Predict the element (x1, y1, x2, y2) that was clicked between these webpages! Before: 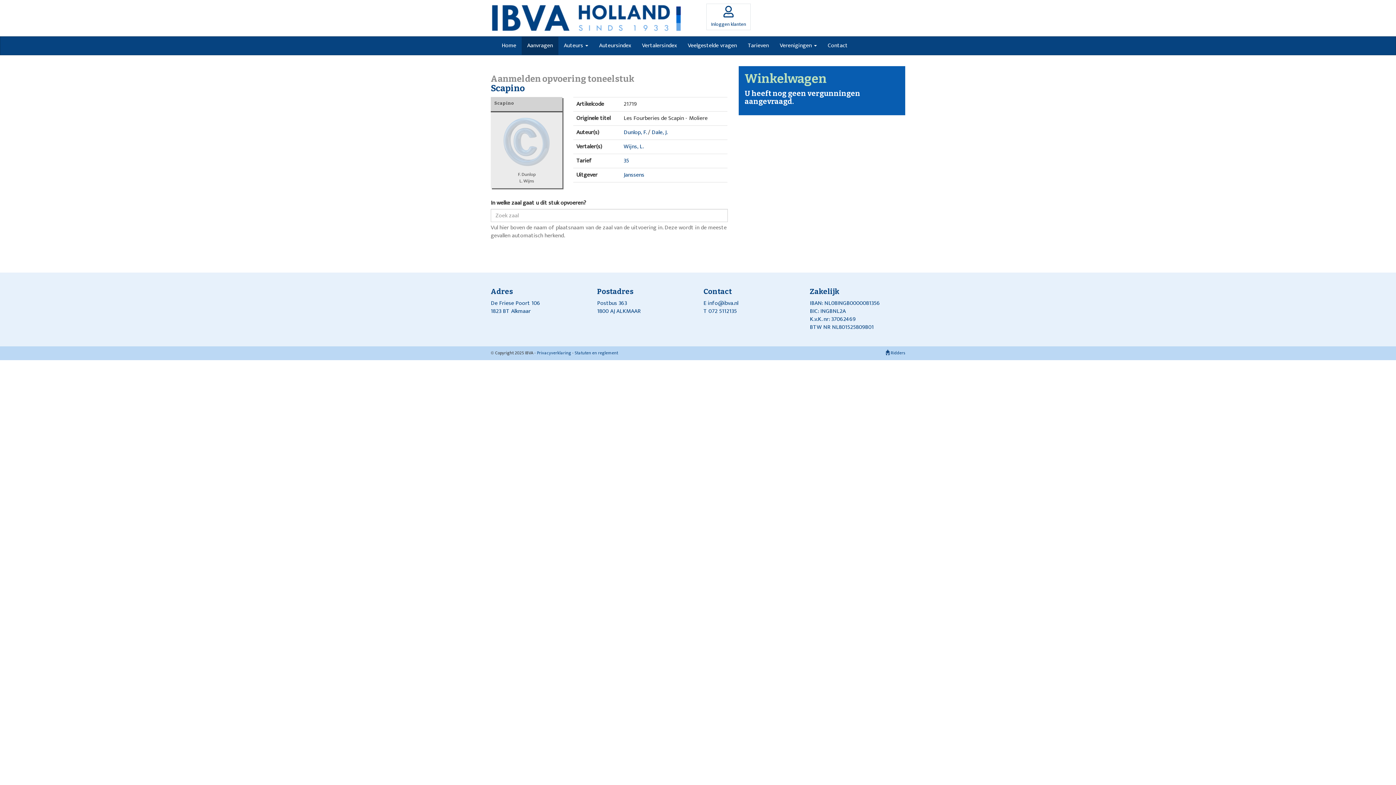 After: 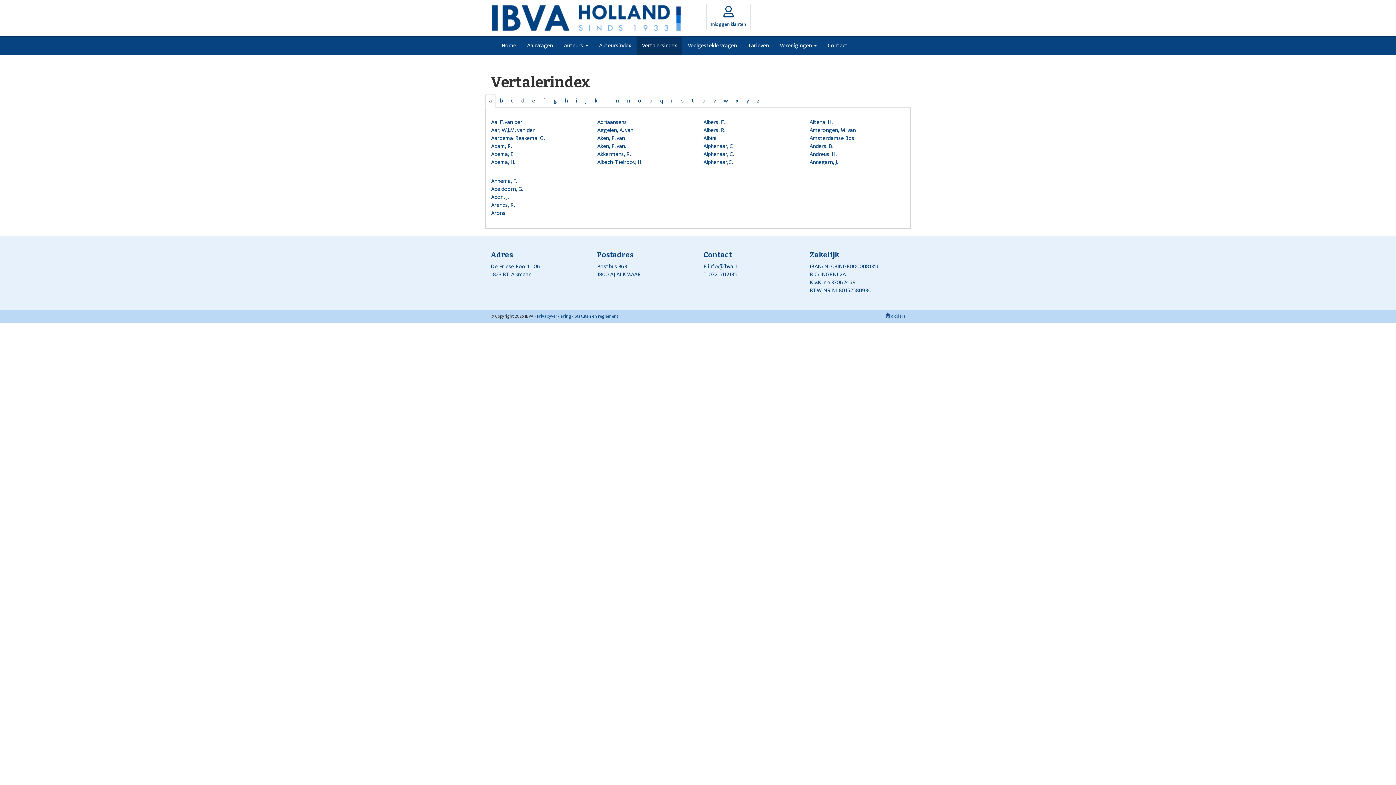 Action: label: Vertalersindex bbox: (636, 36, 682, 54)